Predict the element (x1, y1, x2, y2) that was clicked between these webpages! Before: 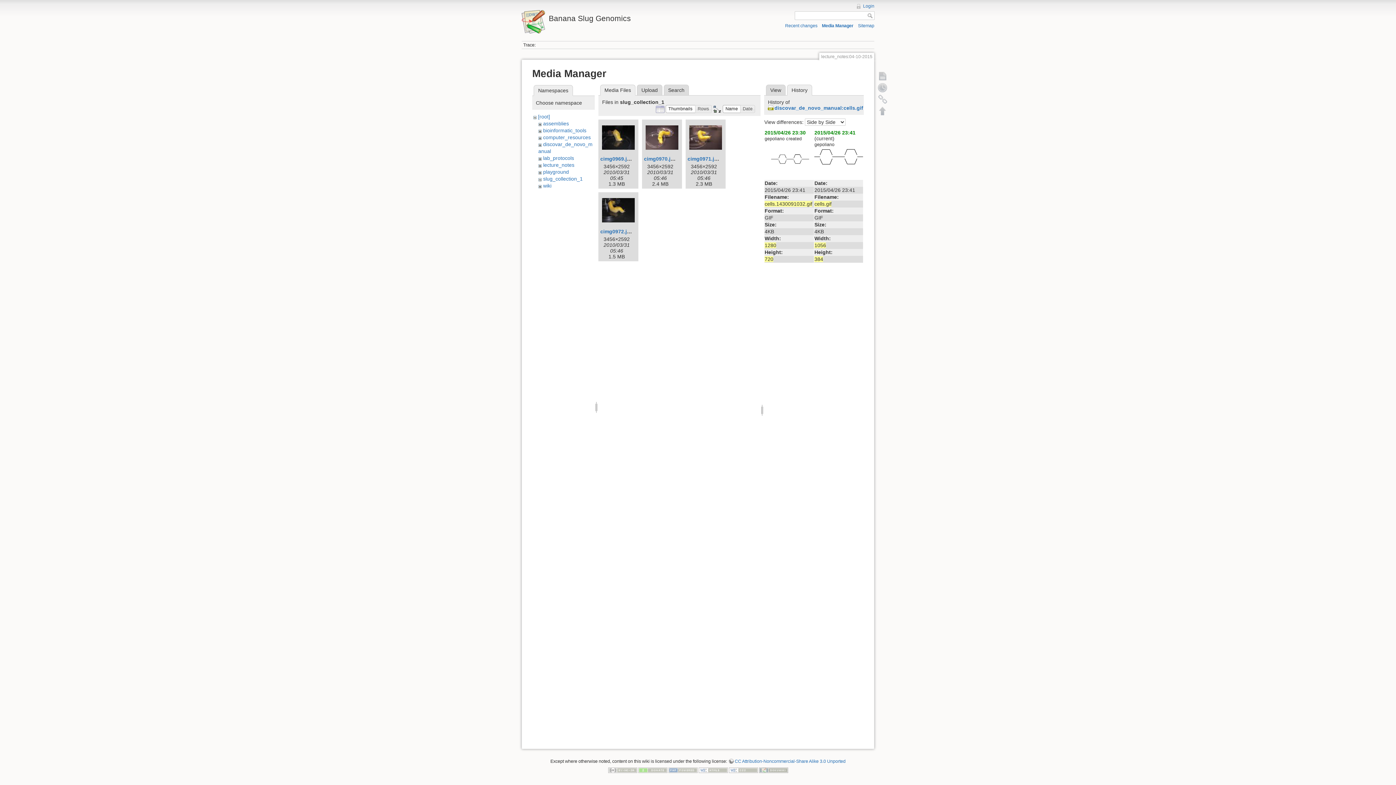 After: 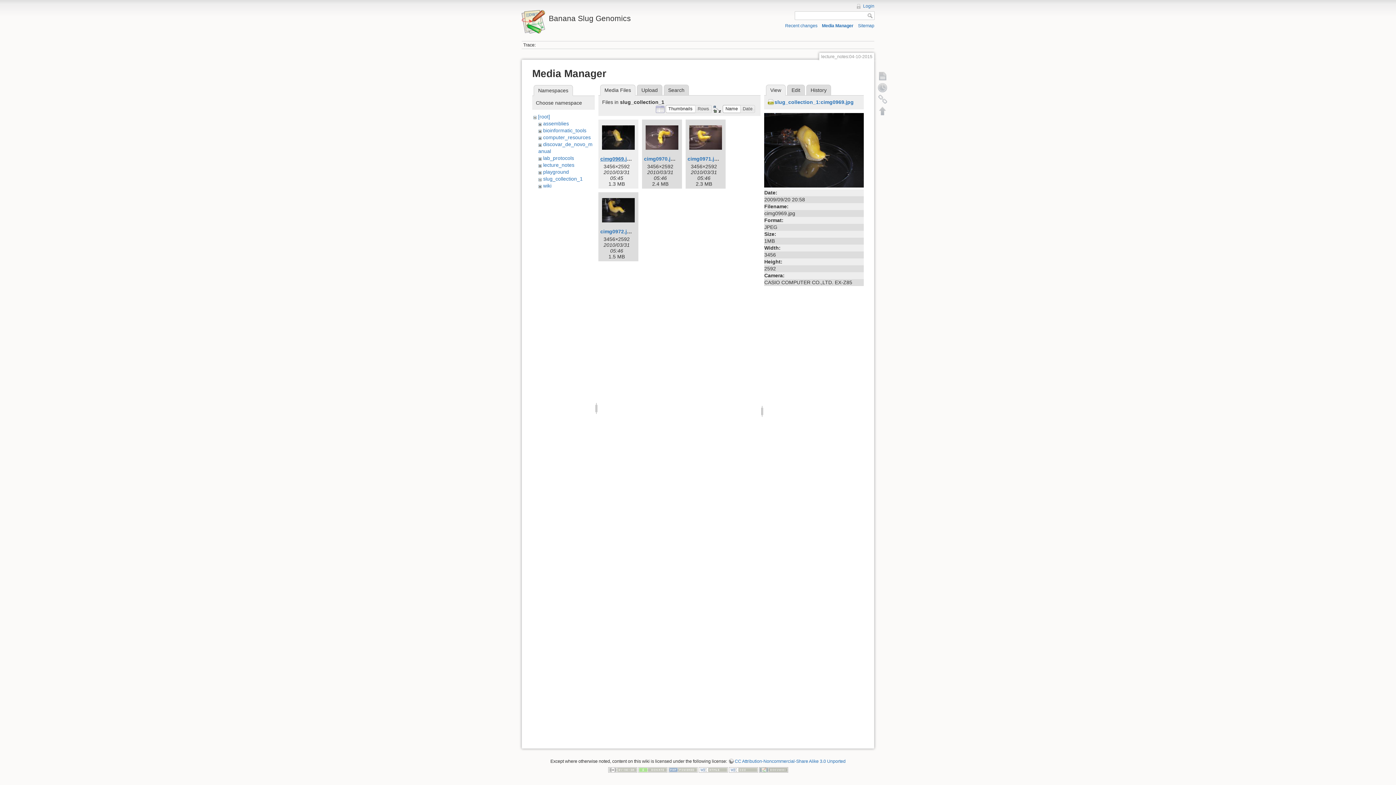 Action: bbox: (600, 155, 633, 161) label: cimg0969.jpg